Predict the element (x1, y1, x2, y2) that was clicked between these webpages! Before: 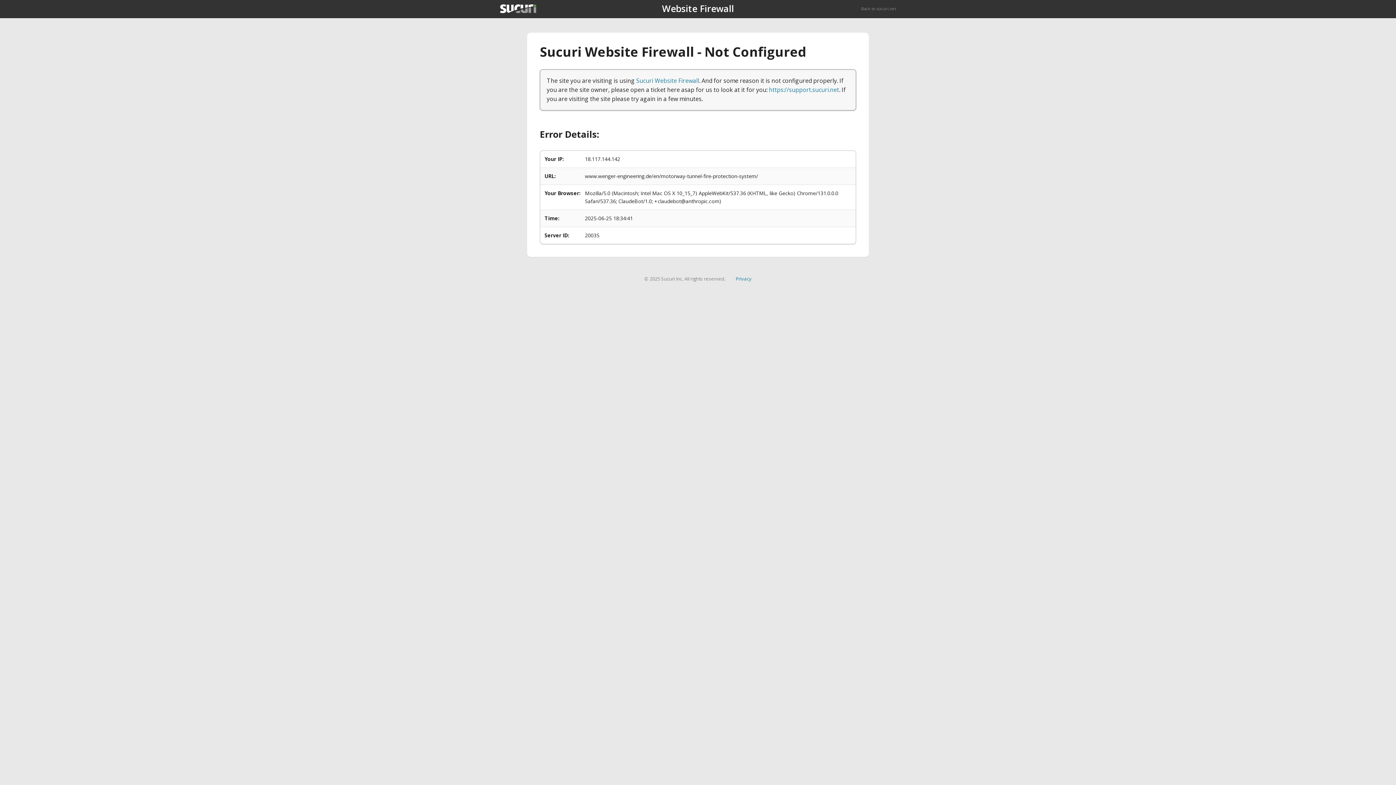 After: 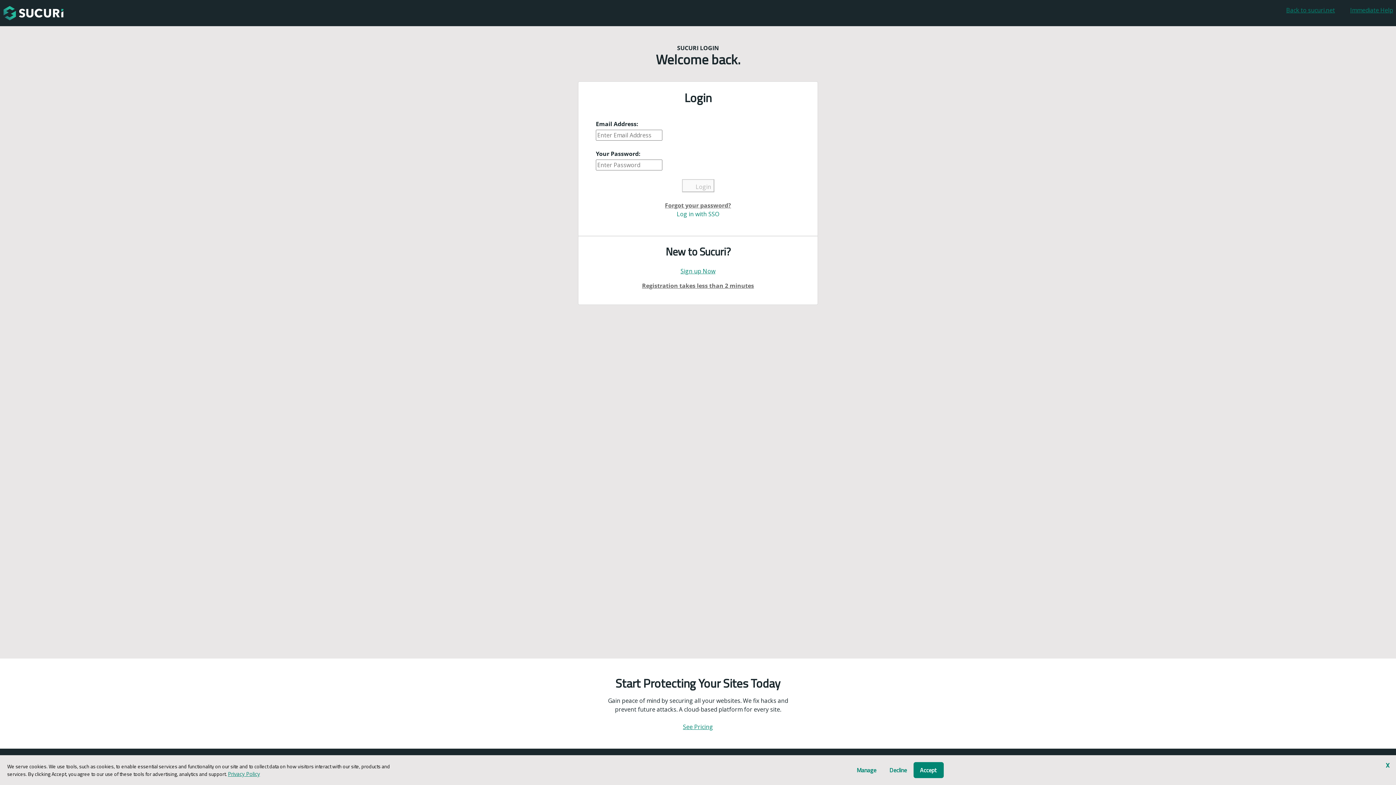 Action: label: https://support.sucuri.net bbox: (769, 85, 839, 93)